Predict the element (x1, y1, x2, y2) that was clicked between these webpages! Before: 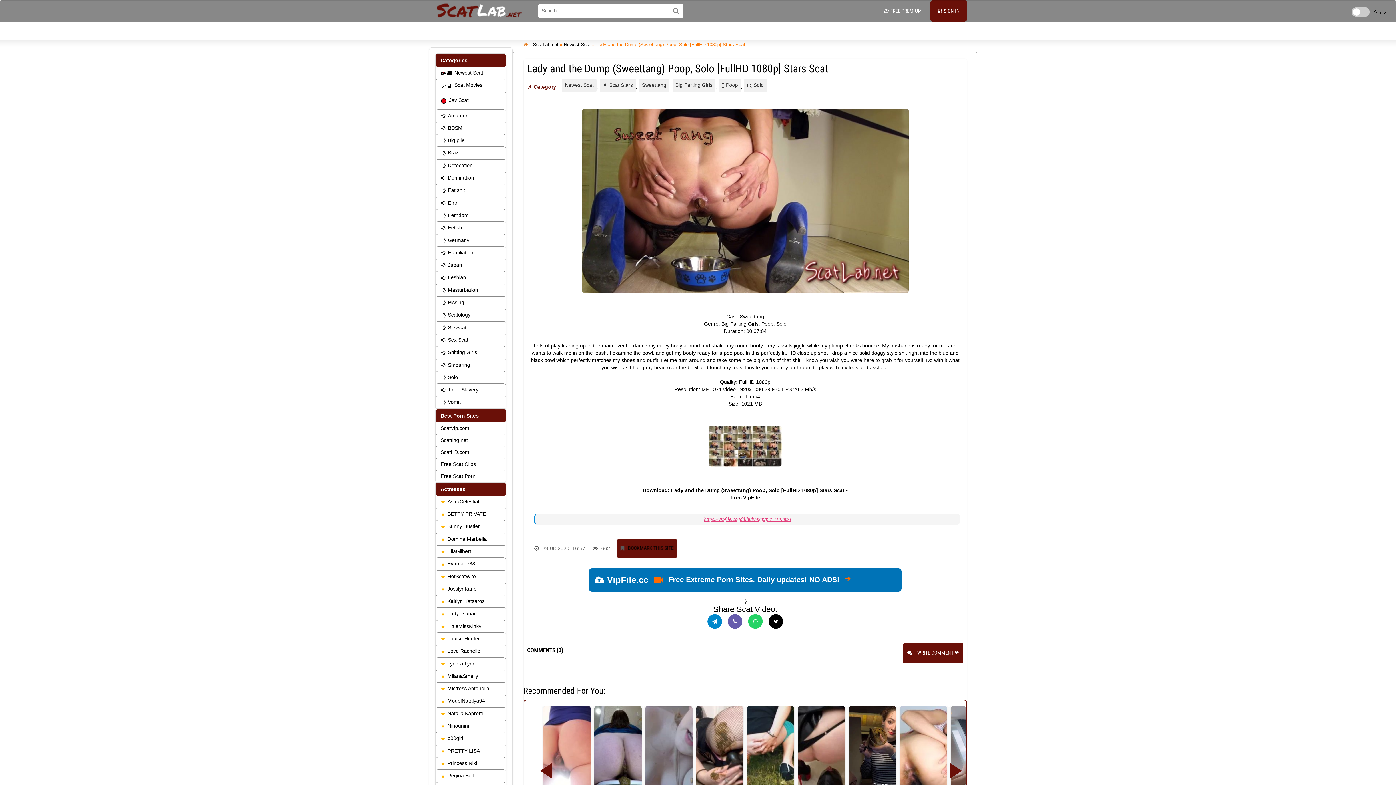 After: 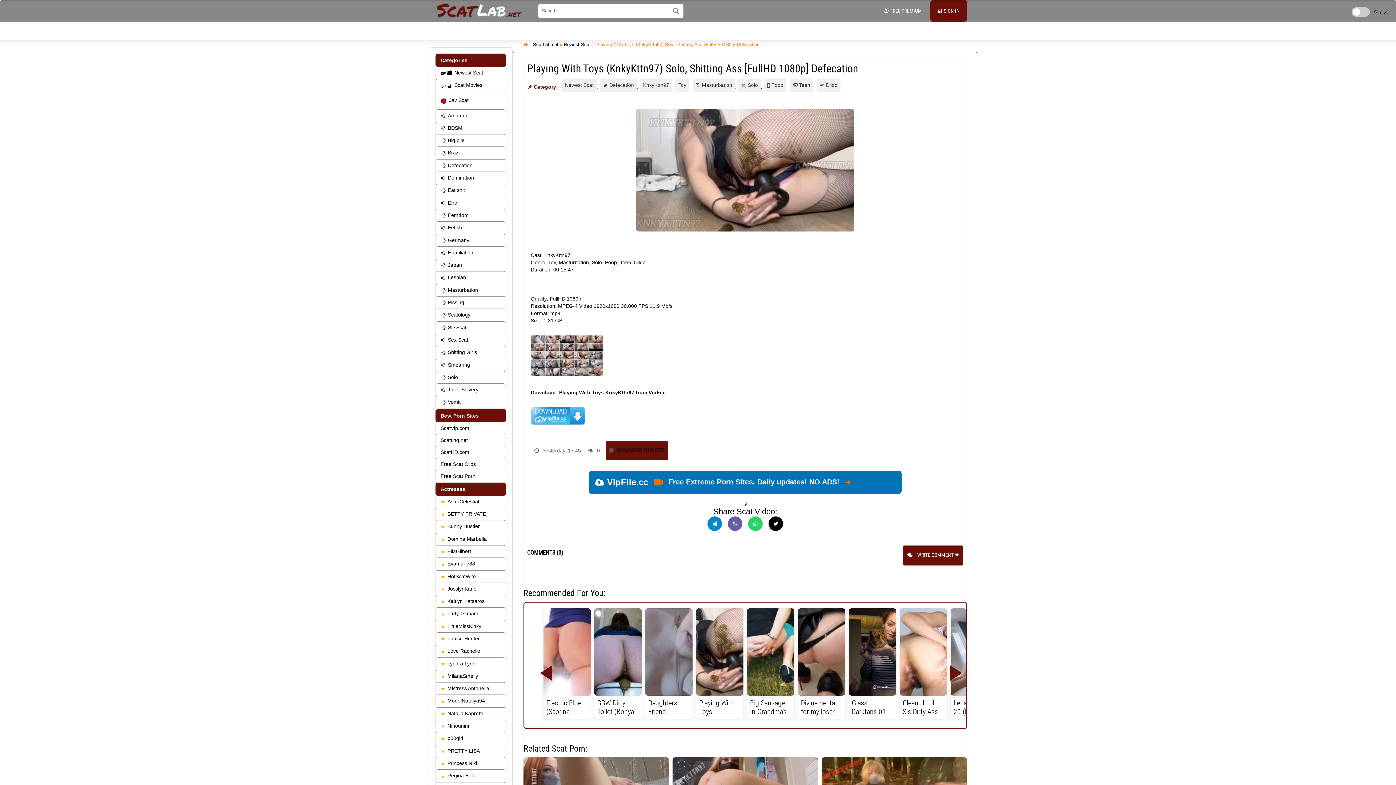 Action: bbox: (696, 706, 743, 793)